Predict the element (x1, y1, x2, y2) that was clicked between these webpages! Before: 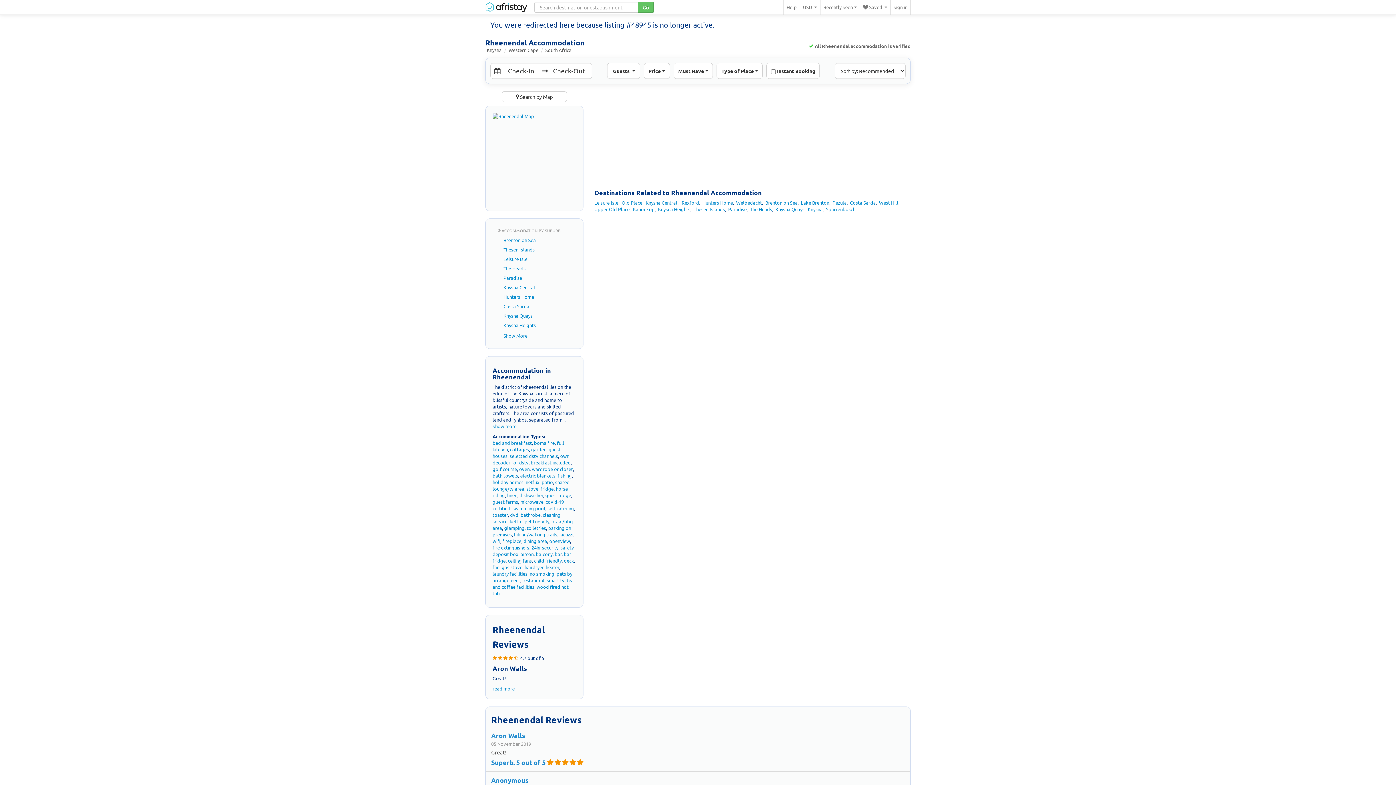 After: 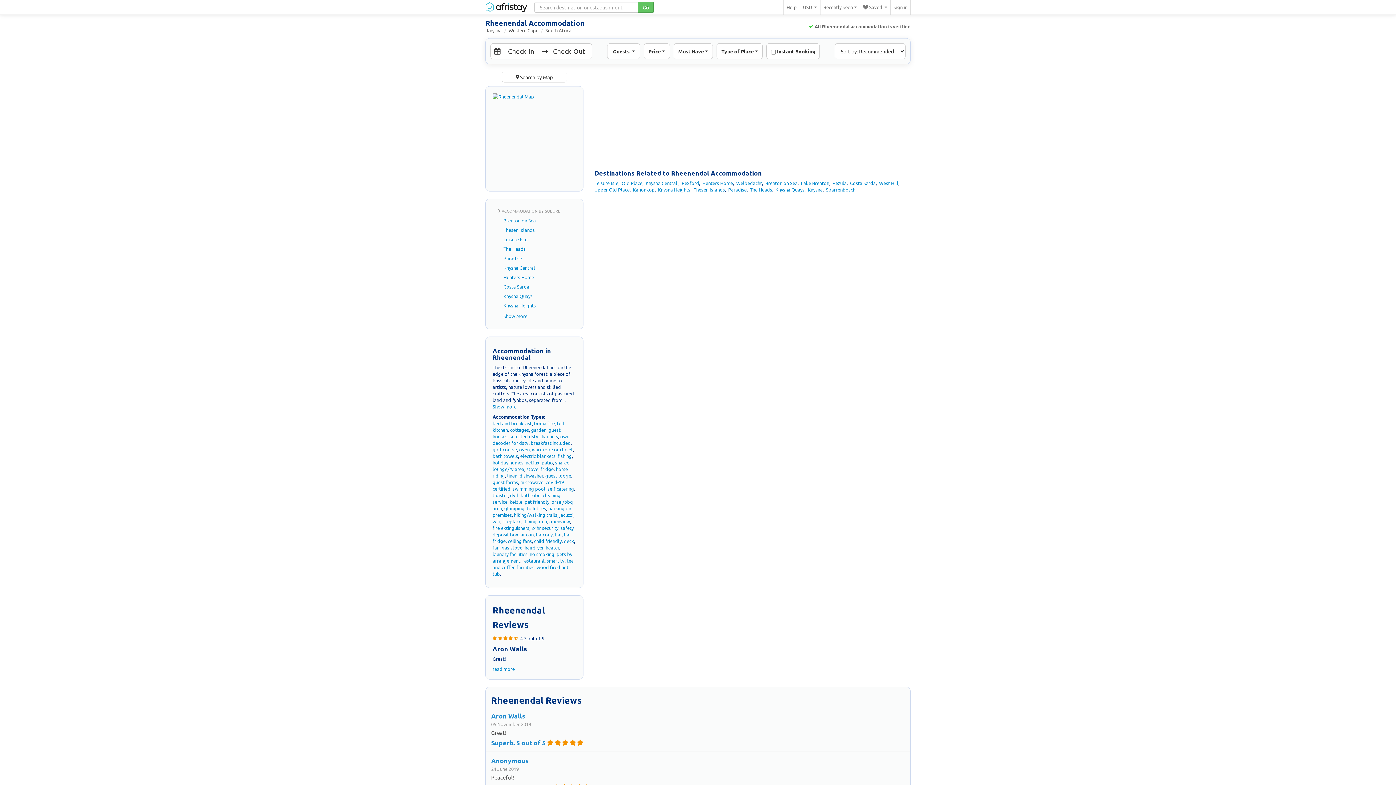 Action: bbox: (534, 557, 561, 564) label: child friendly